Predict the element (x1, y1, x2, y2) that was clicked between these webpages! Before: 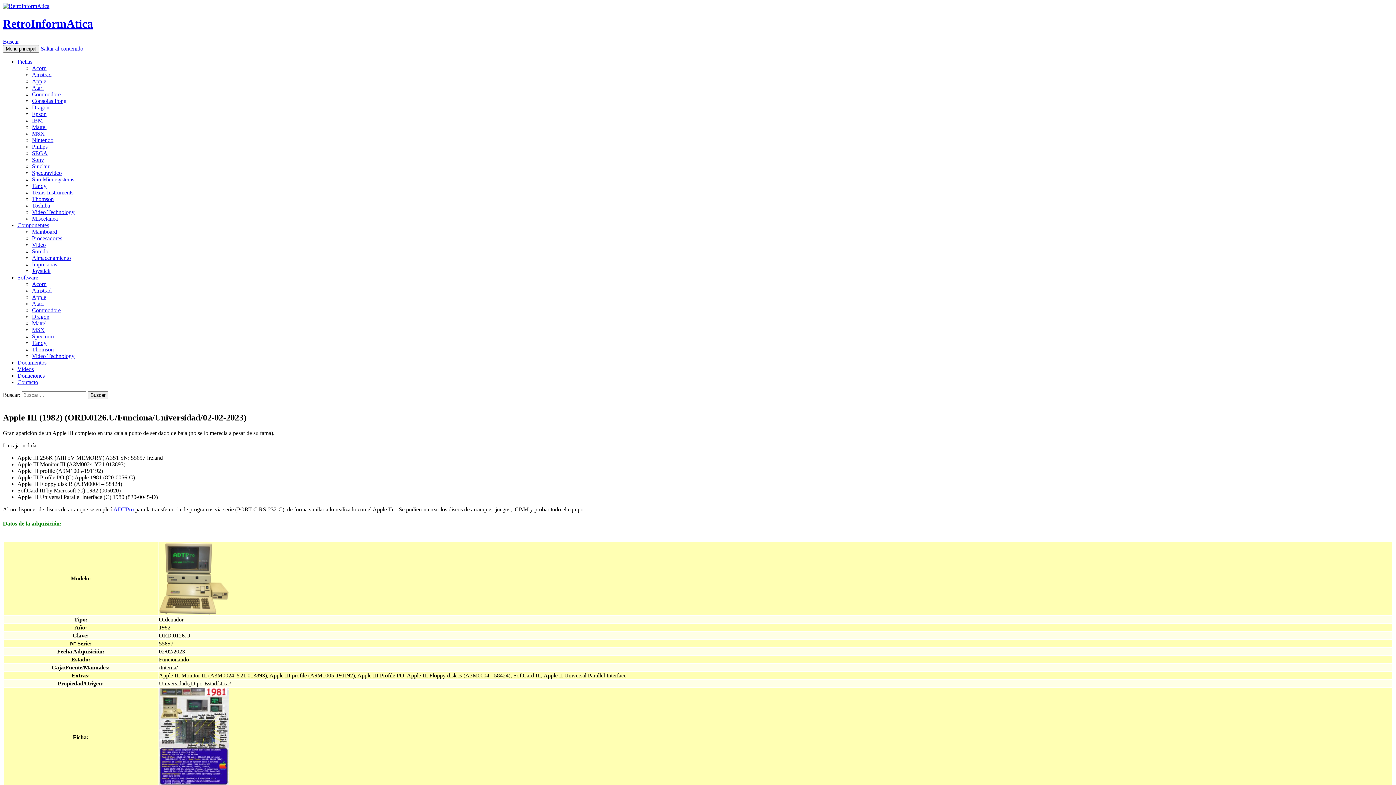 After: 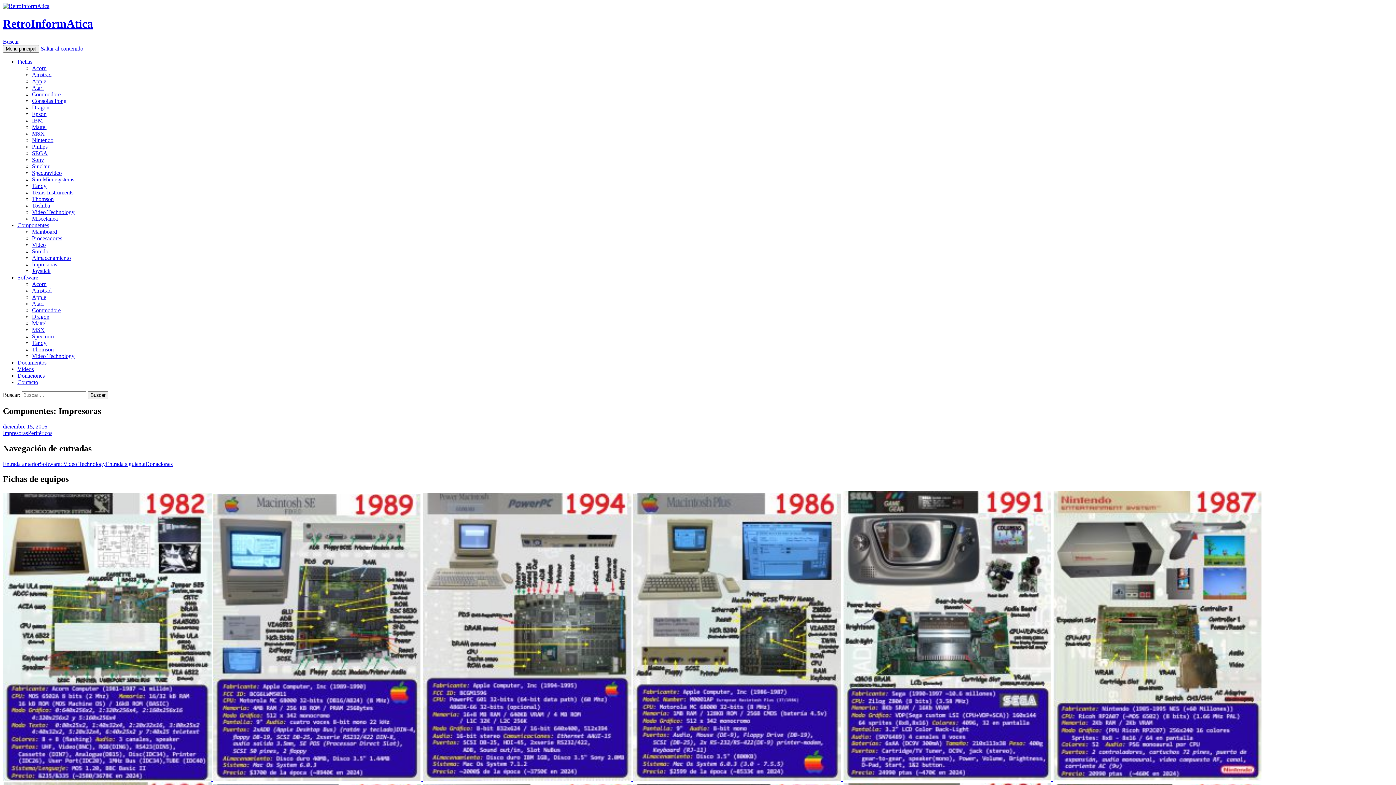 Action: bbox: (32, 261, 57, 267) label: Impresoras